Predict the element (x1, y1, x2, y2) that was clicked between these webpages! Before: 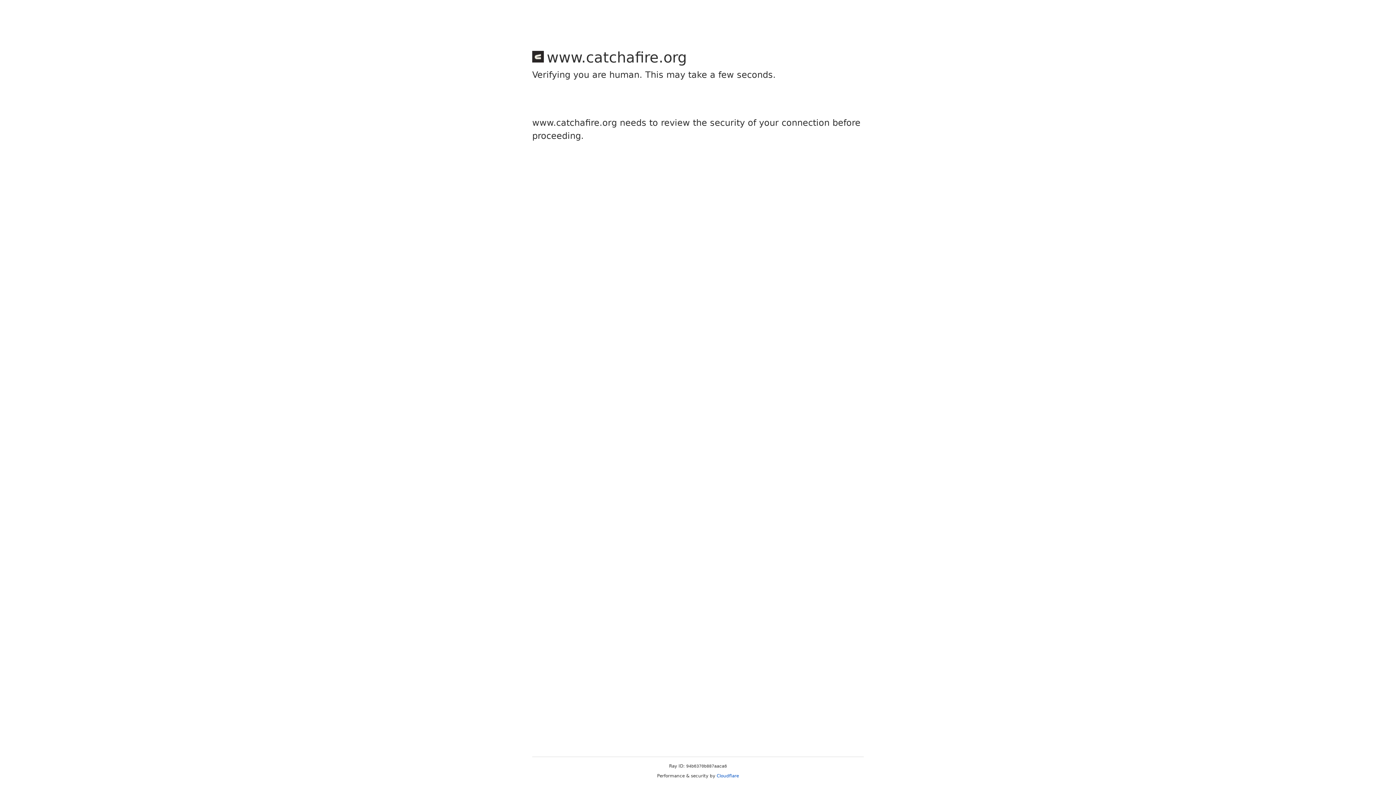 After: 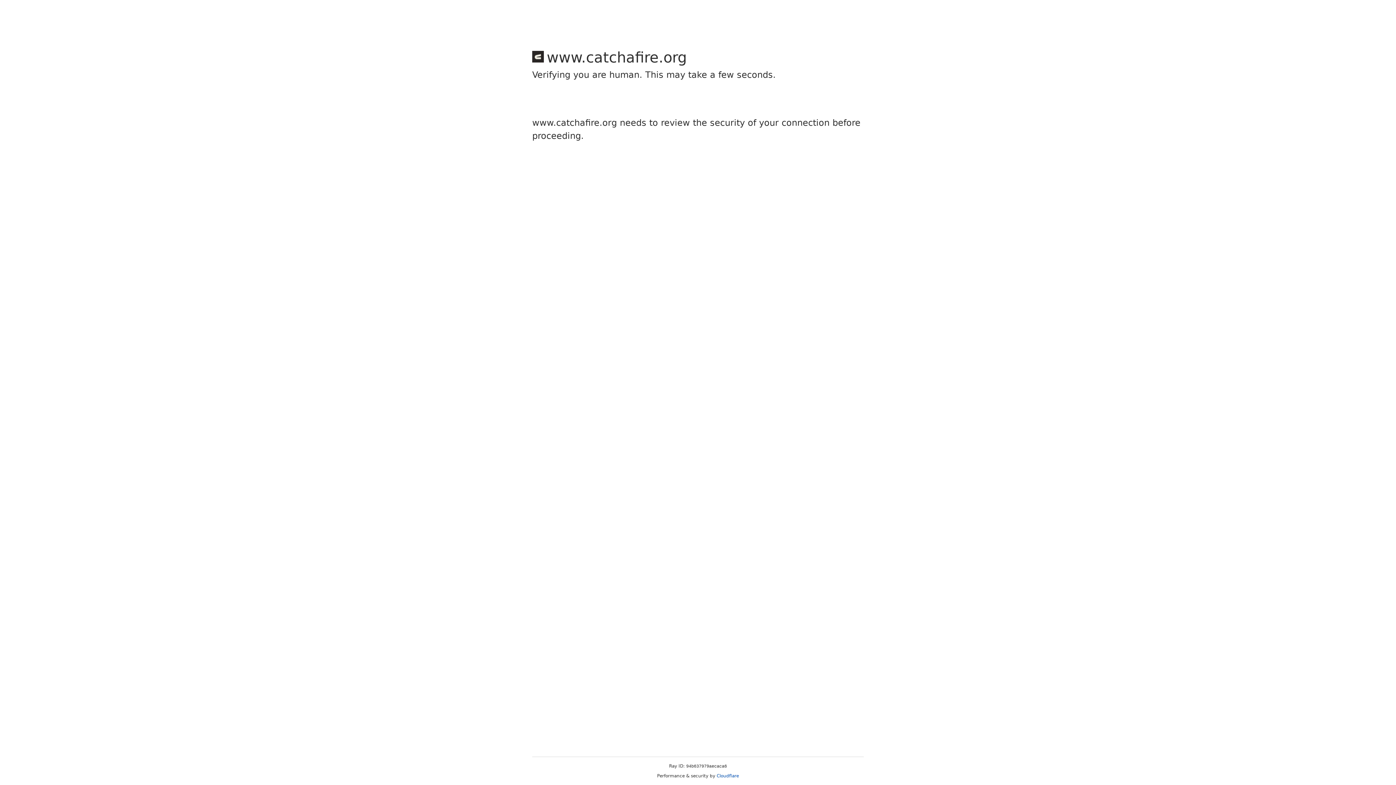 Action: bbox: (716, 773, 739, 778) label: Cloudflare